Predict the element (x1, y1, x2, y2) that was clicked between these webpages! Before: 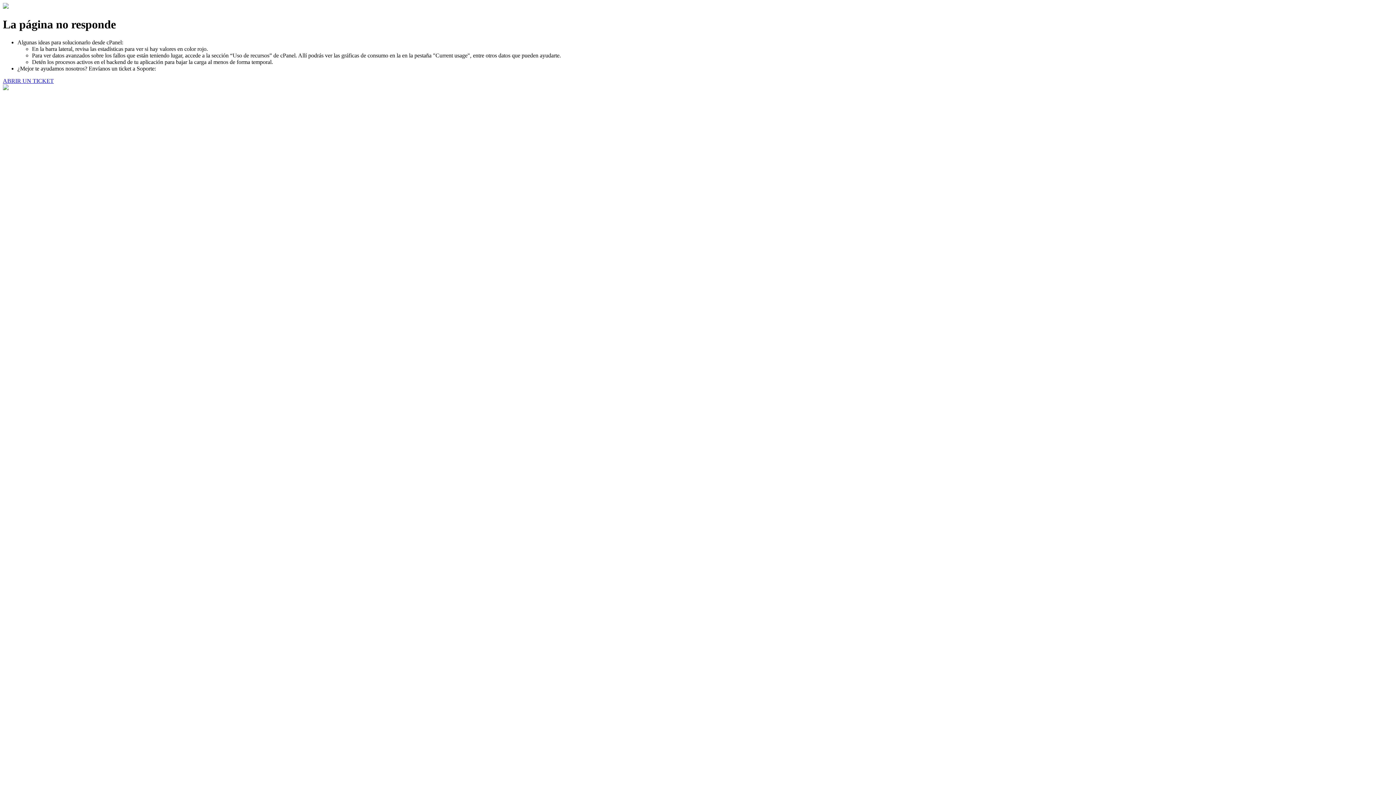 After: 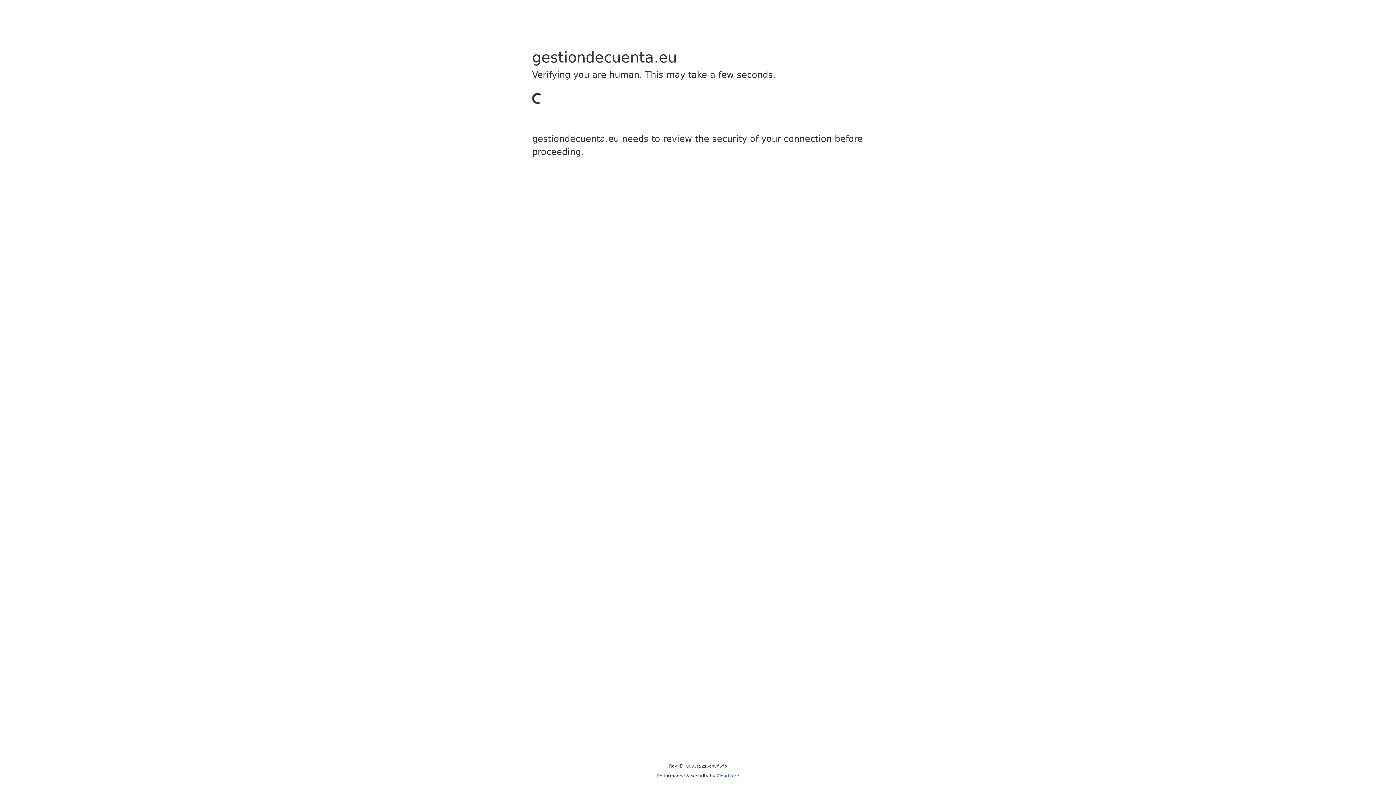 Action: label: ABRIR UN TICKET bbox: (2, 77, 53, 83)